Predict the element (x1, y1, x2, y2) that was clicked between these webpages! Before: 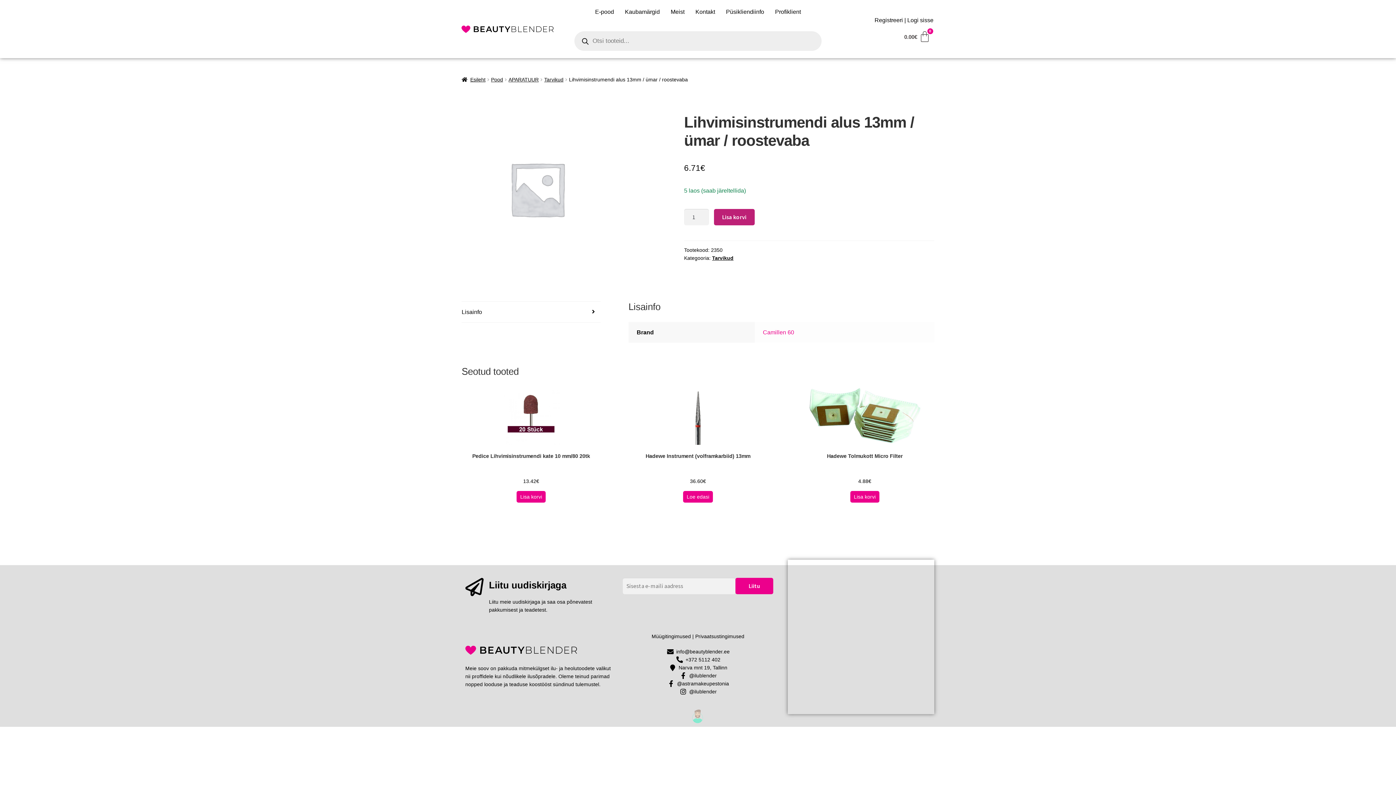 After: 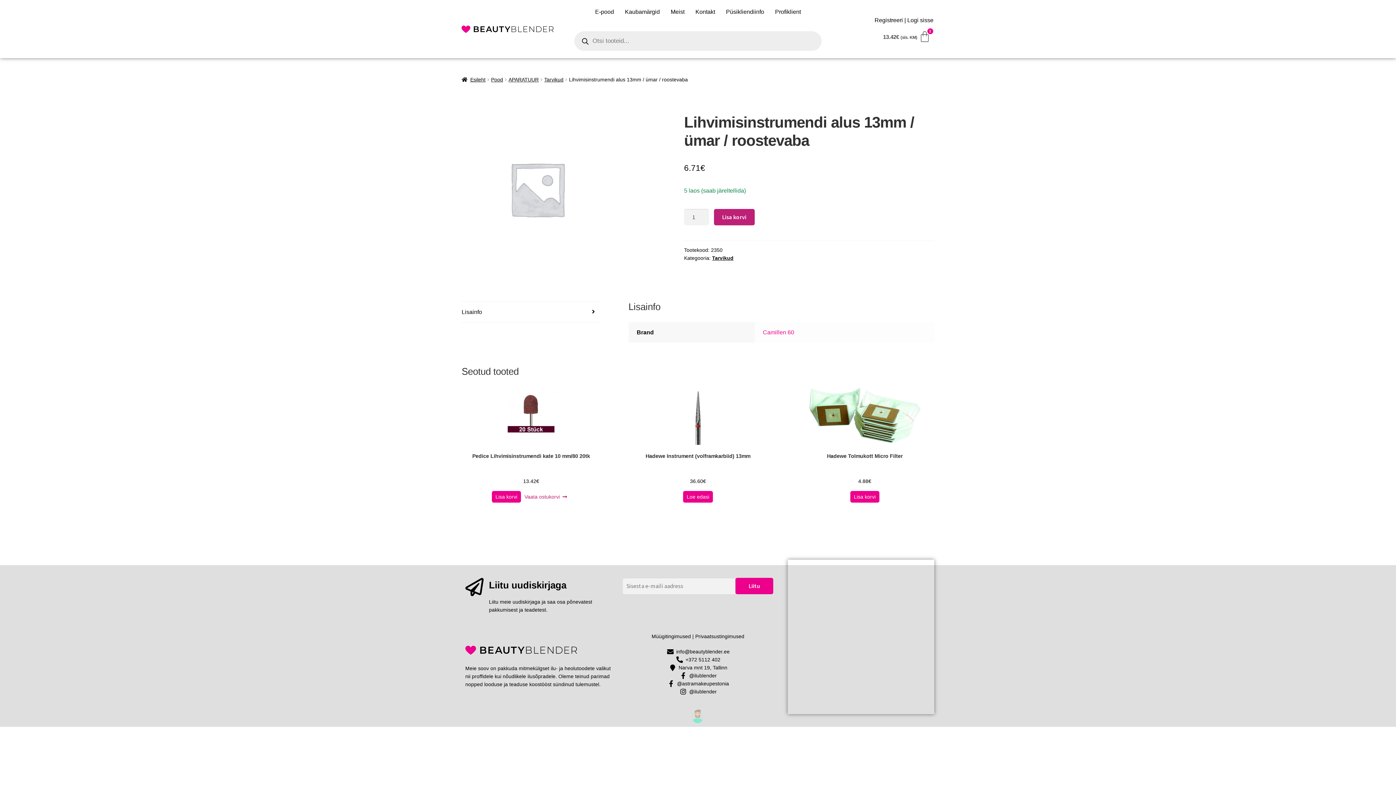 Action: bbox: (516, 491, 545, 503) label: Add to cart: “Pedice Lihvimisinstrumendi kate 10 mm/80 20tk”